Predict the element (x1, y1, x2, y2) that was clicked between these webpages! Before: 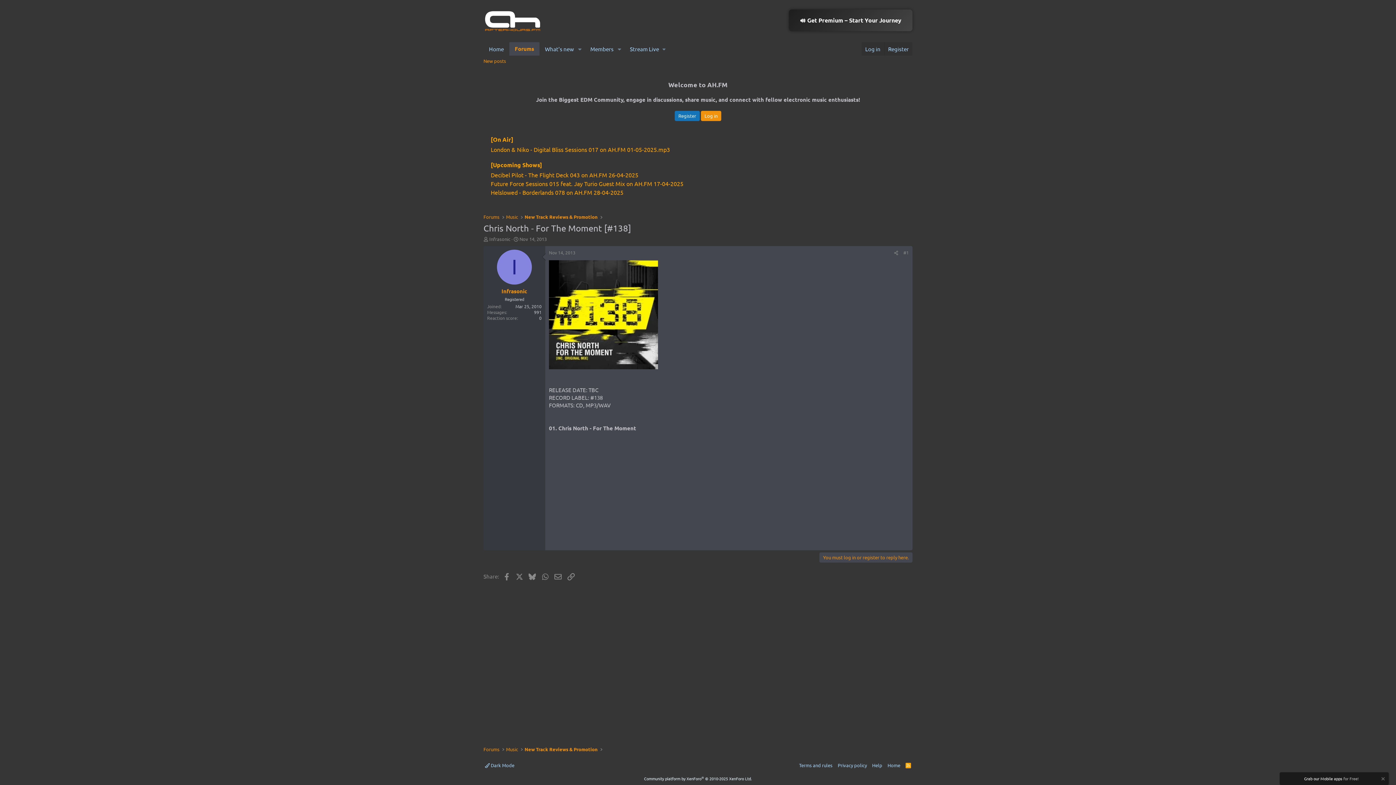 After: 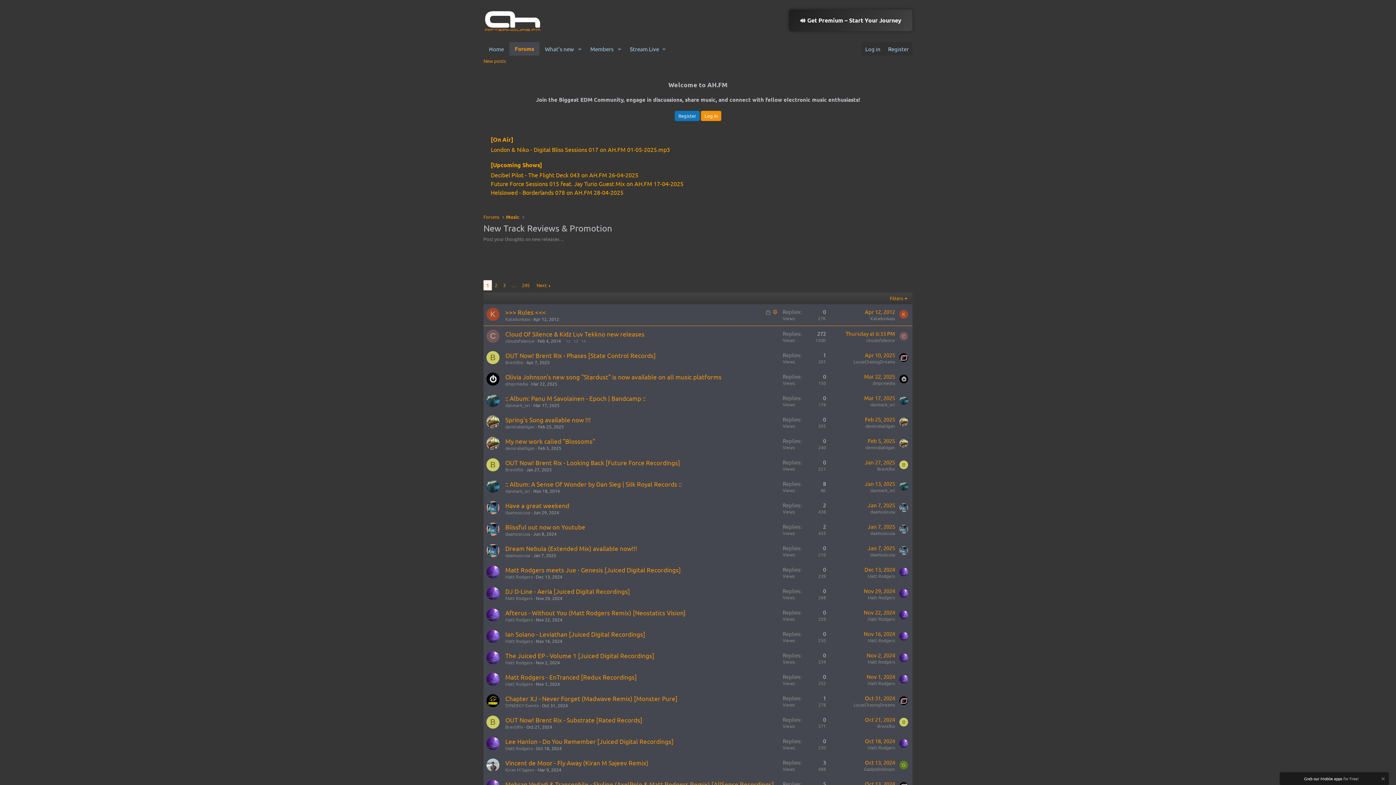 Action: bbox: (522, 745, 599, 754) label: New Track Reviews & Promotion